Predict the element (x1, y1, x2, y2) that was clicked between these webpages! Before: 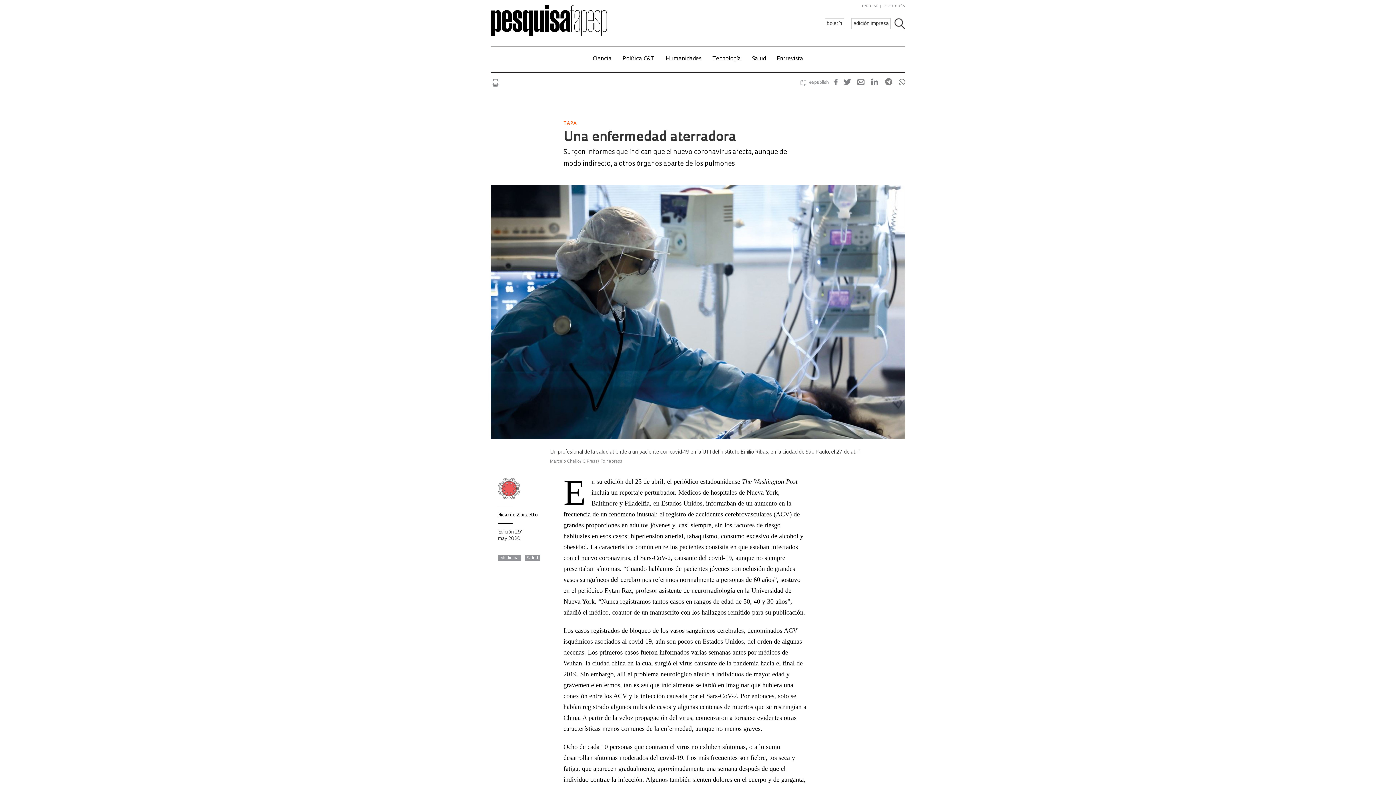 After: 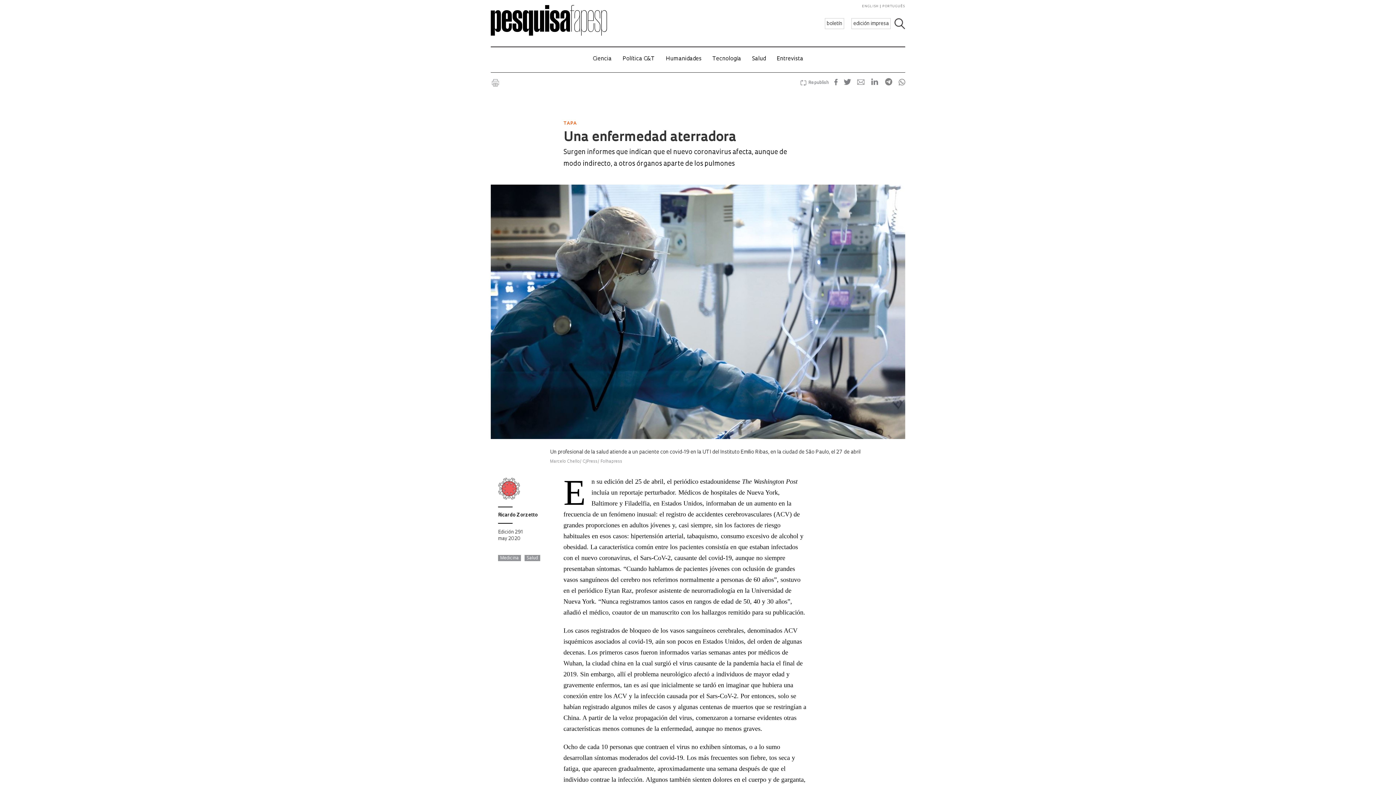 Action: bbox: (879, 81, 893, 85) label:  